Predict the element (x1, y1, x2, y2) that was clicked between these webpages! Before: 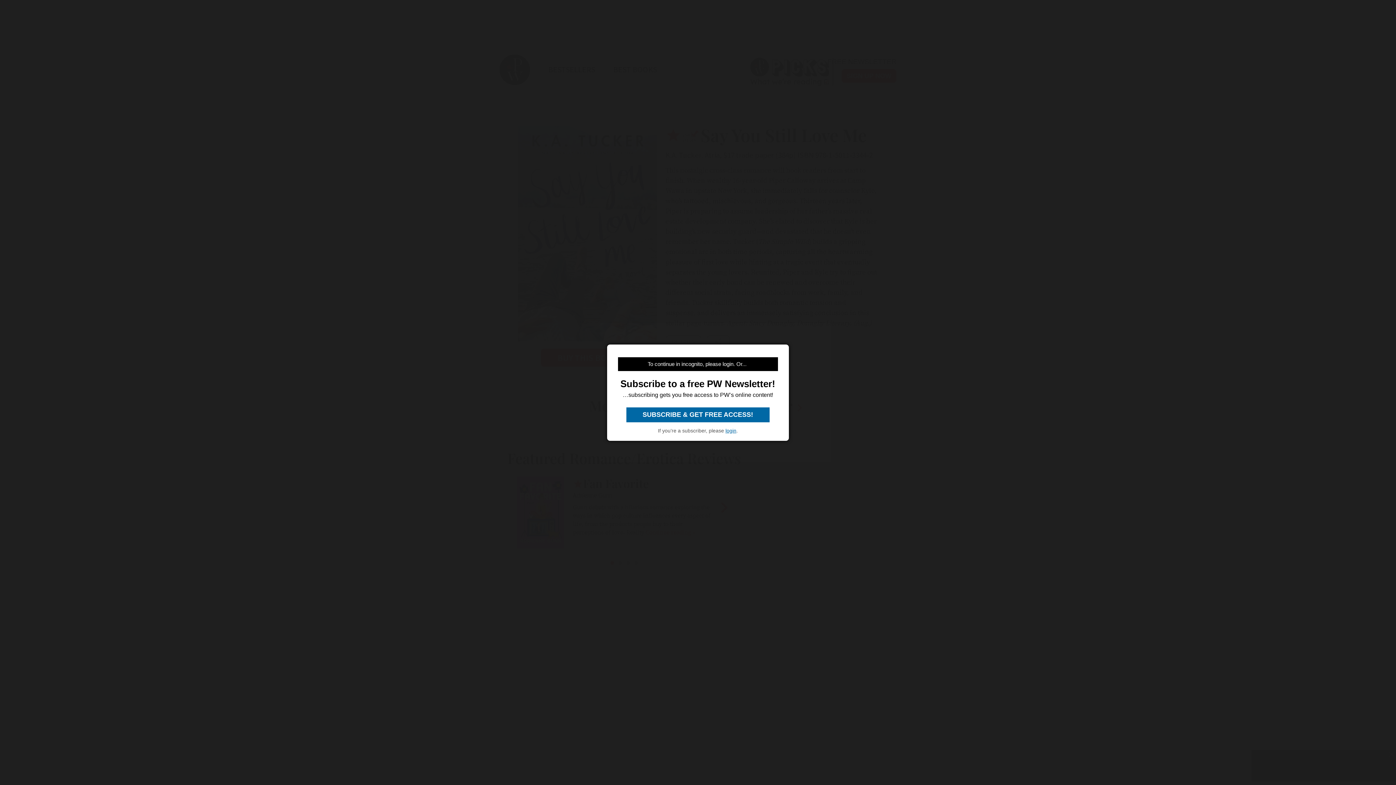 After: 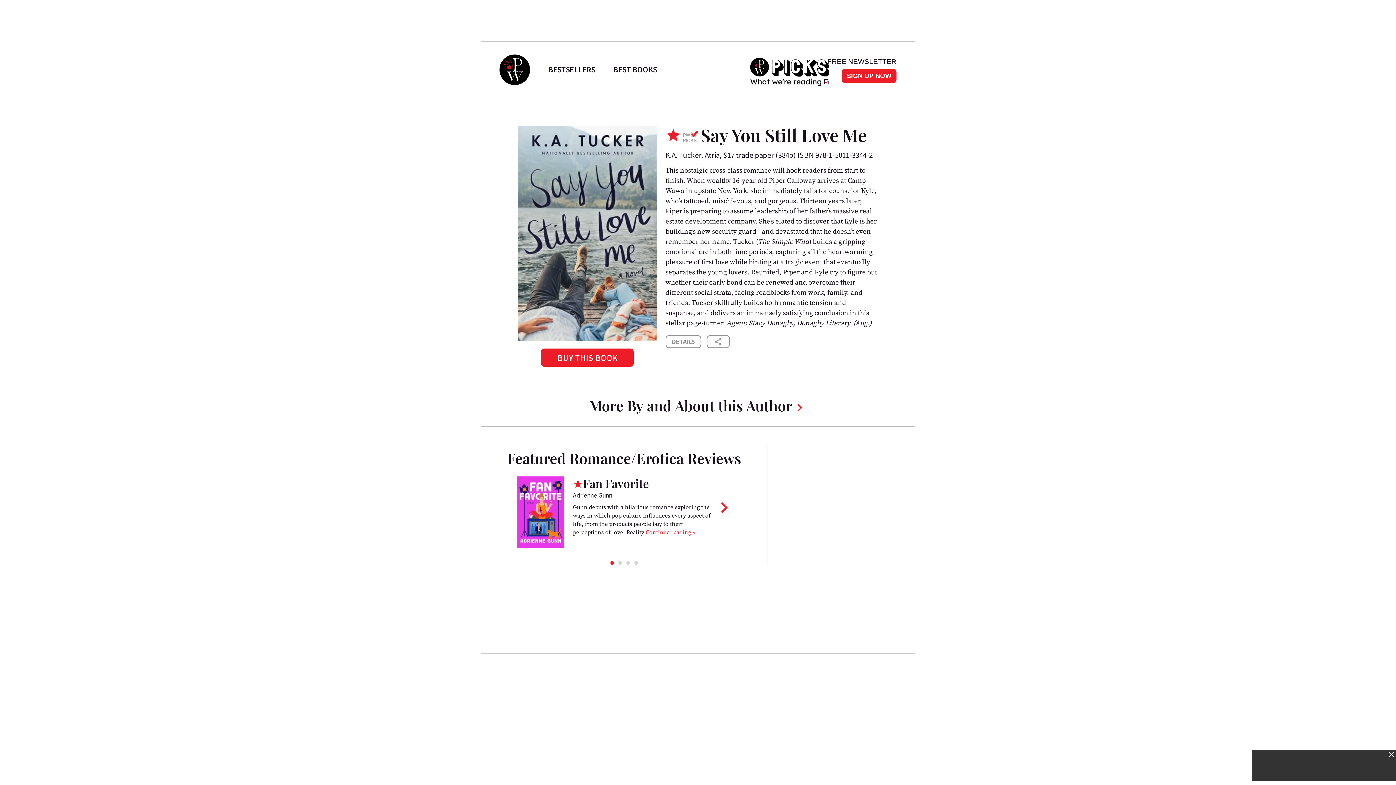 Action: bbox: (626, 407, 769, 422) label:  SUBSCRIBE & GET FREE ACCESS! 